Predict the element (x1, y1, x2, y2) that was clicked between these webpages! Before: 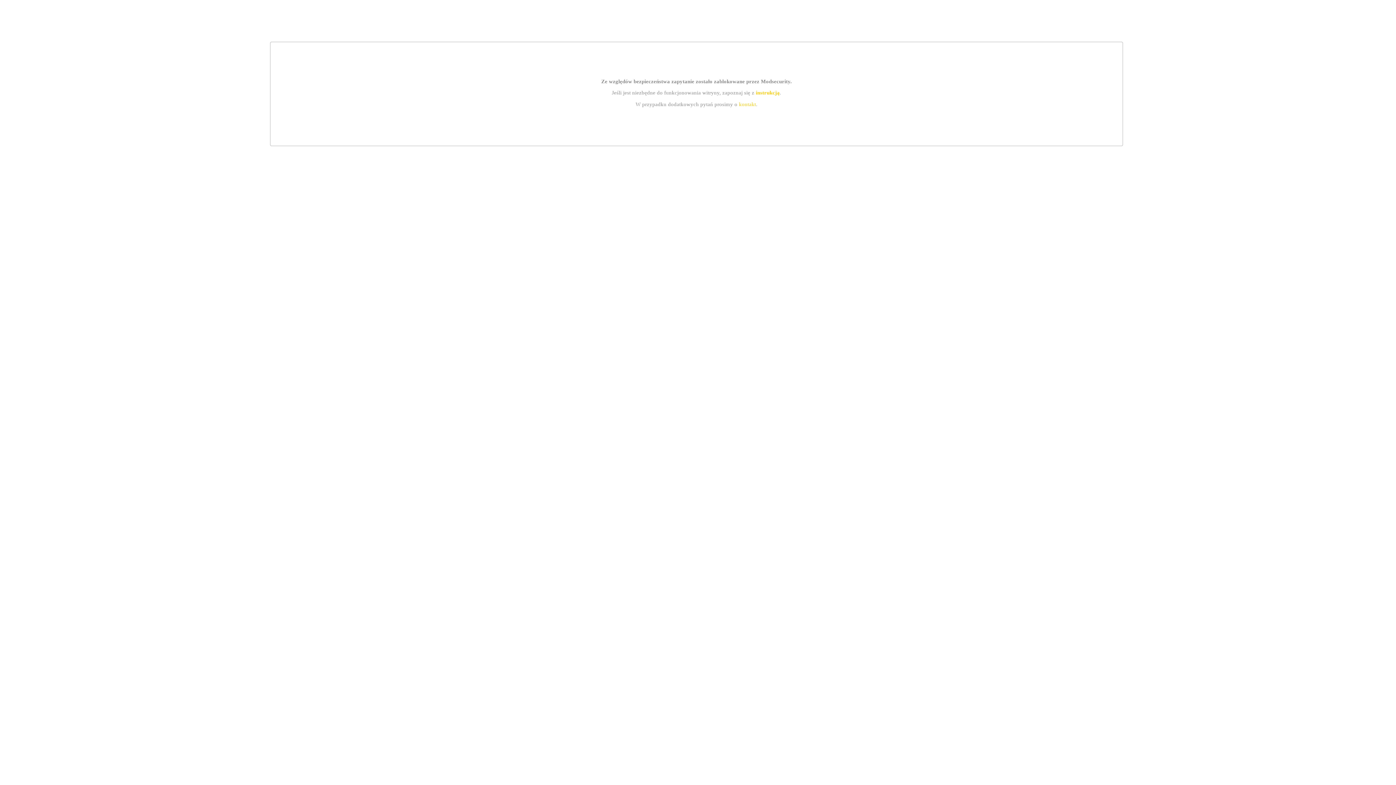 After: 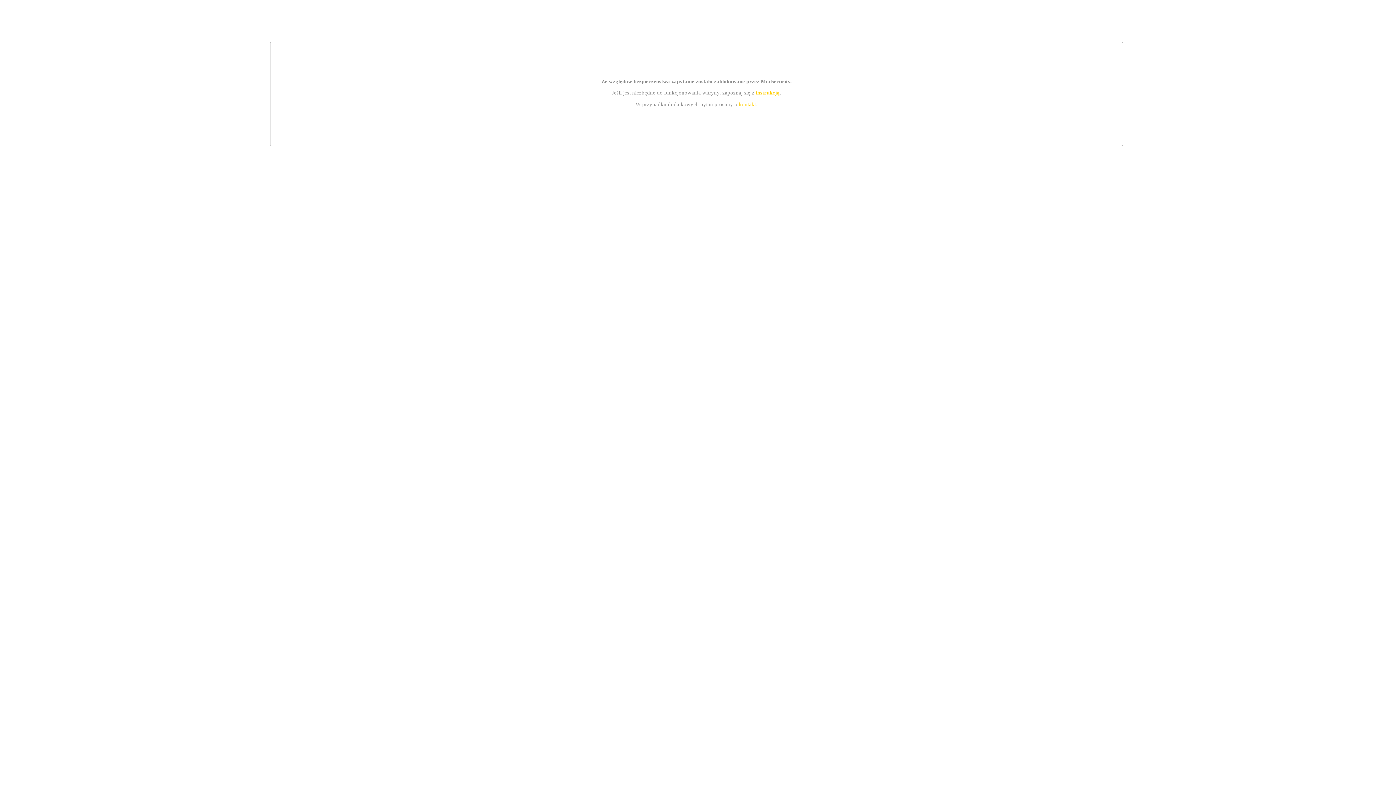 Action: label: kontakt bbox: (739, 101, 756, 107)